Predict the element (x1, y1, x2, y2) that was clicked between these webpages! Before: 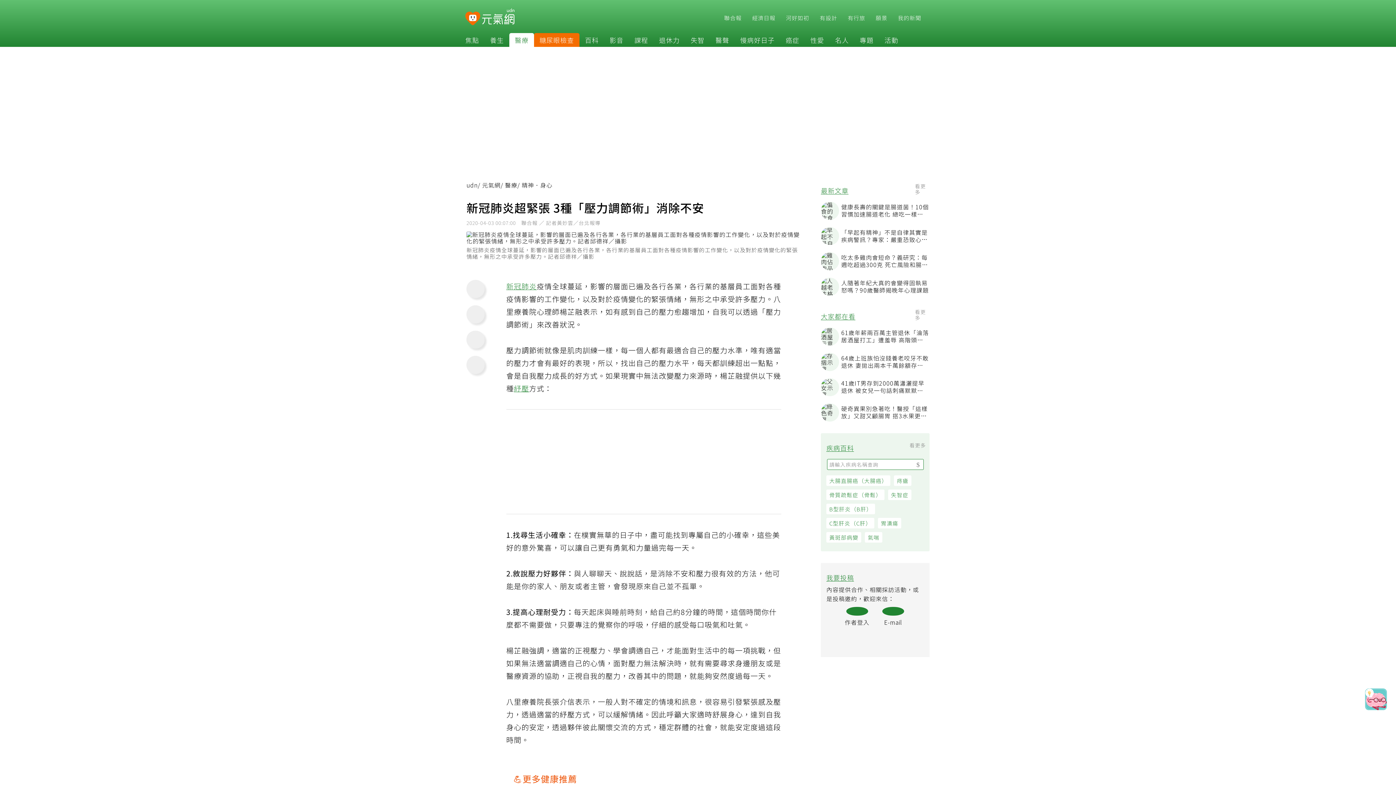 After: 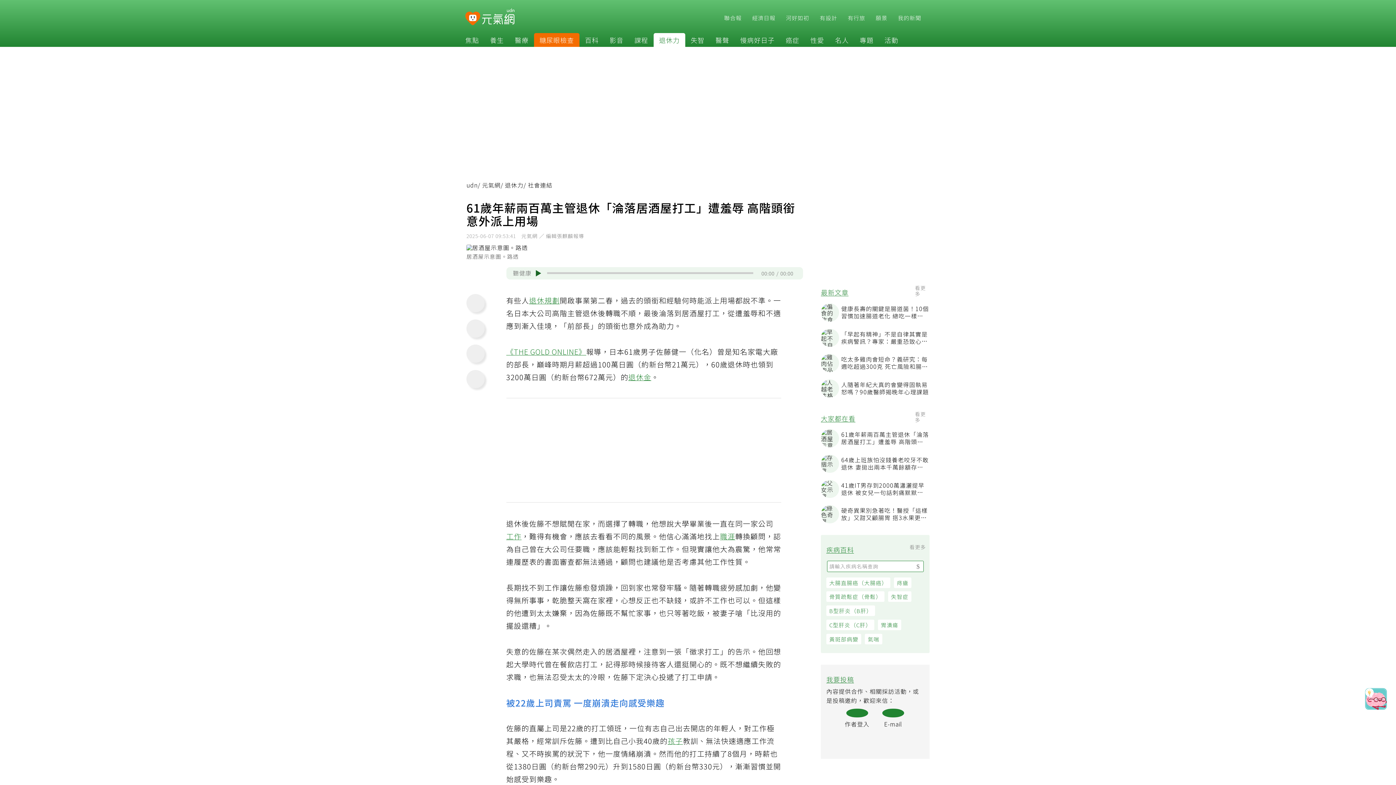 Action: bbox: (825, 329, 934, 347) label: 61歲年薪兩百萬主管退休「淪落居酒屋打工」遭羞辱 高階頭銜意外派上用場